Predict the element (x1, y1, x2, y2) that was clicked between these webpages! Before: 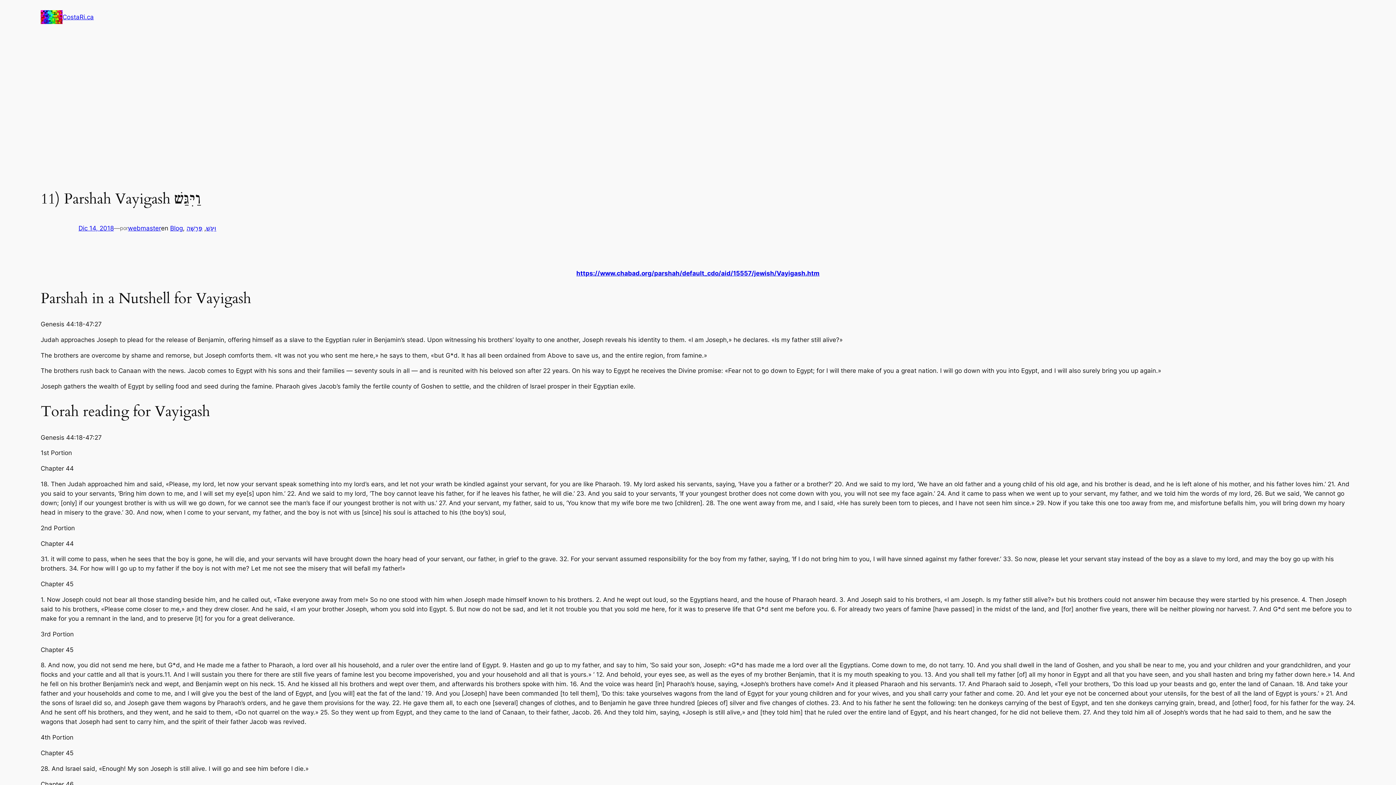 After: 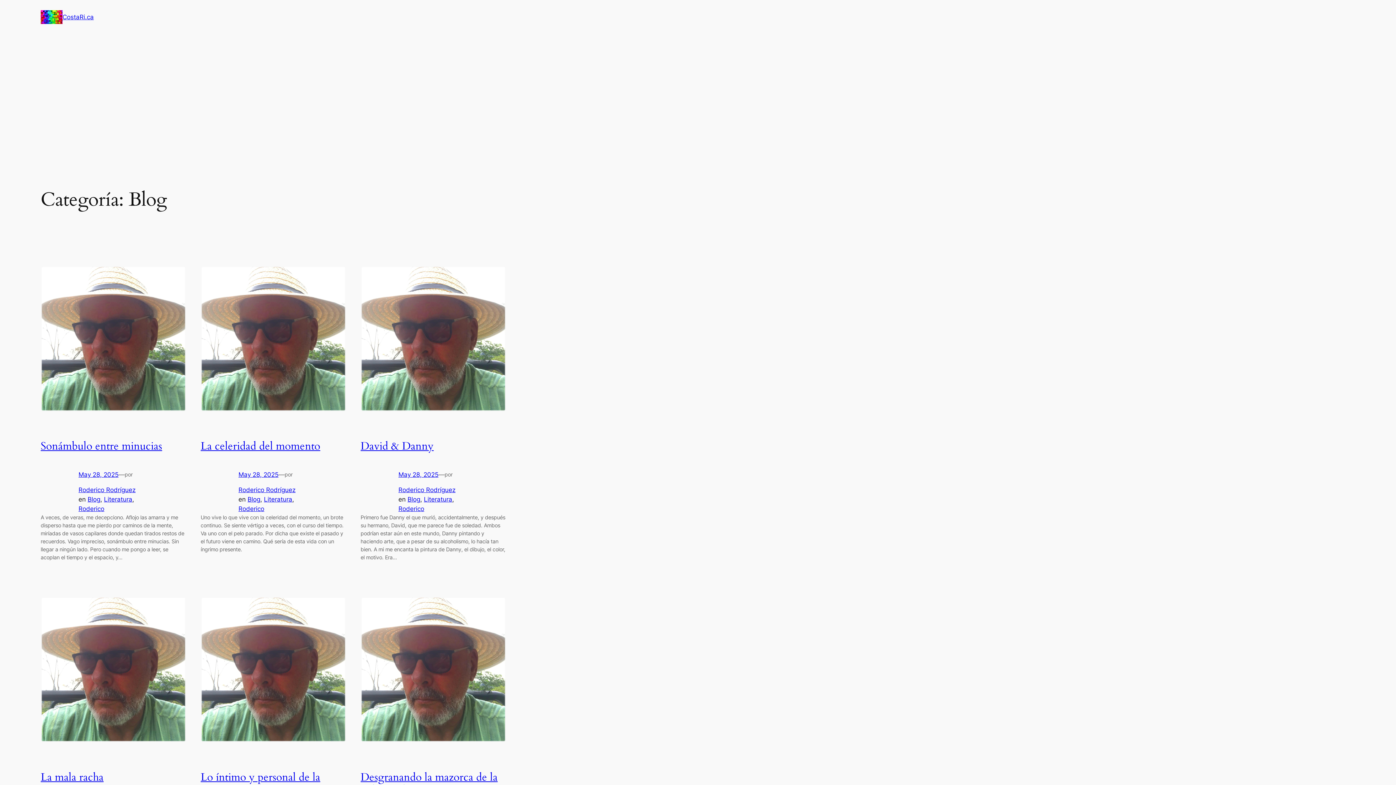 Action: label: Blog bbox: (170, 224, 182, 232)